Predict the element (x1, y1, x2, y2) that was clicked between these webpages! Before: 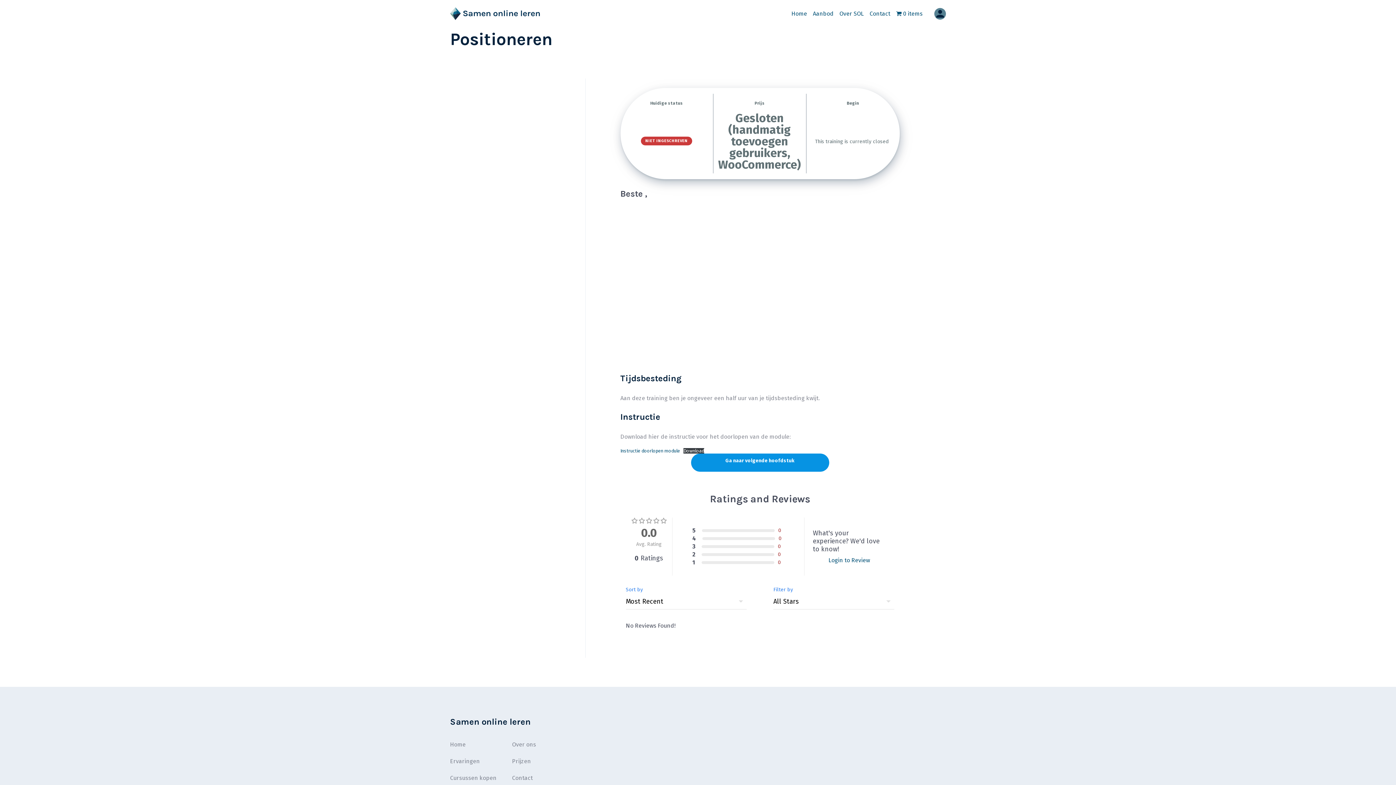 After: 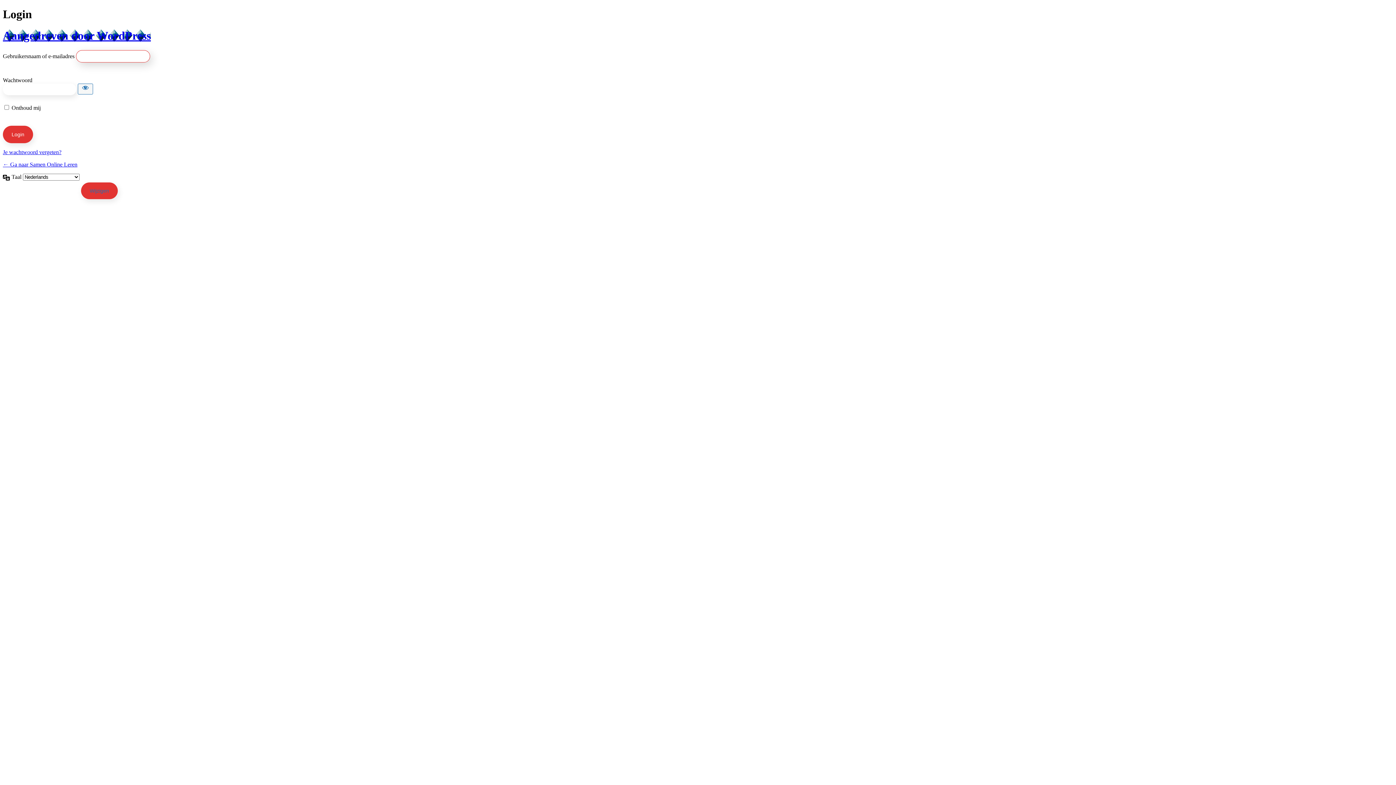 Action: label: Login to Review bbox: (813, 557, 885, 564)